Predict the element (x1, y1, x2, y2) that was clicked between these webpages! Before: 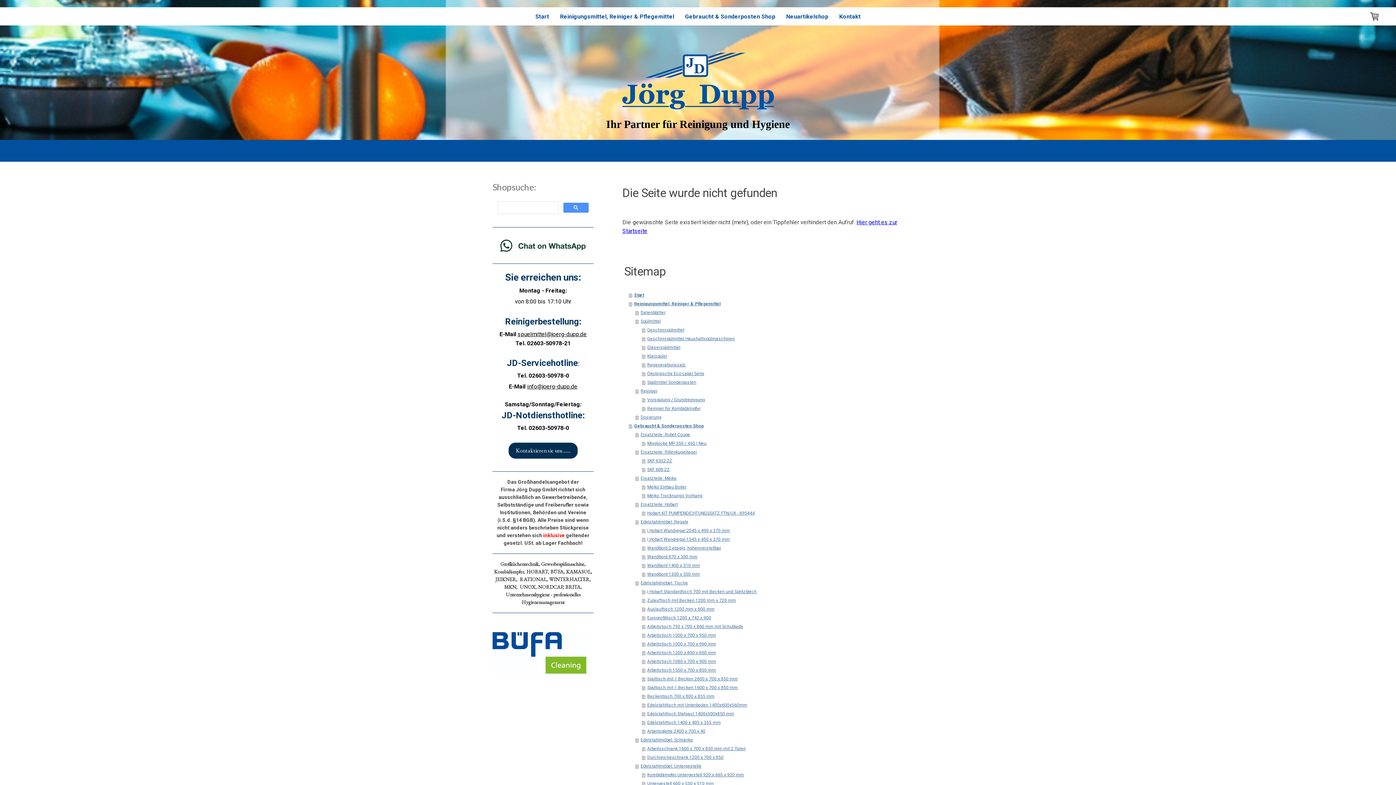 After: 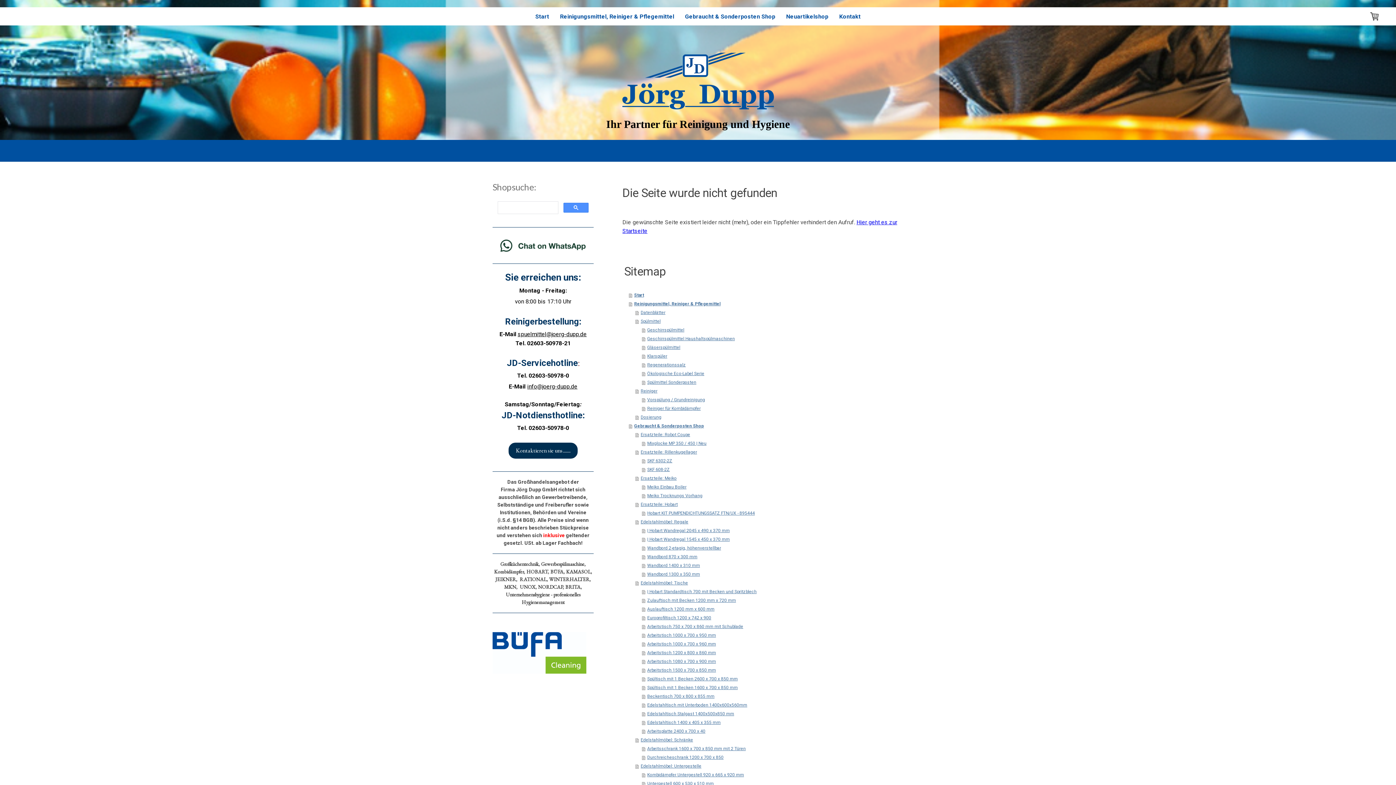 Action: bbox: (546, 329, 586, 338) label: @joerg-dupp.de
